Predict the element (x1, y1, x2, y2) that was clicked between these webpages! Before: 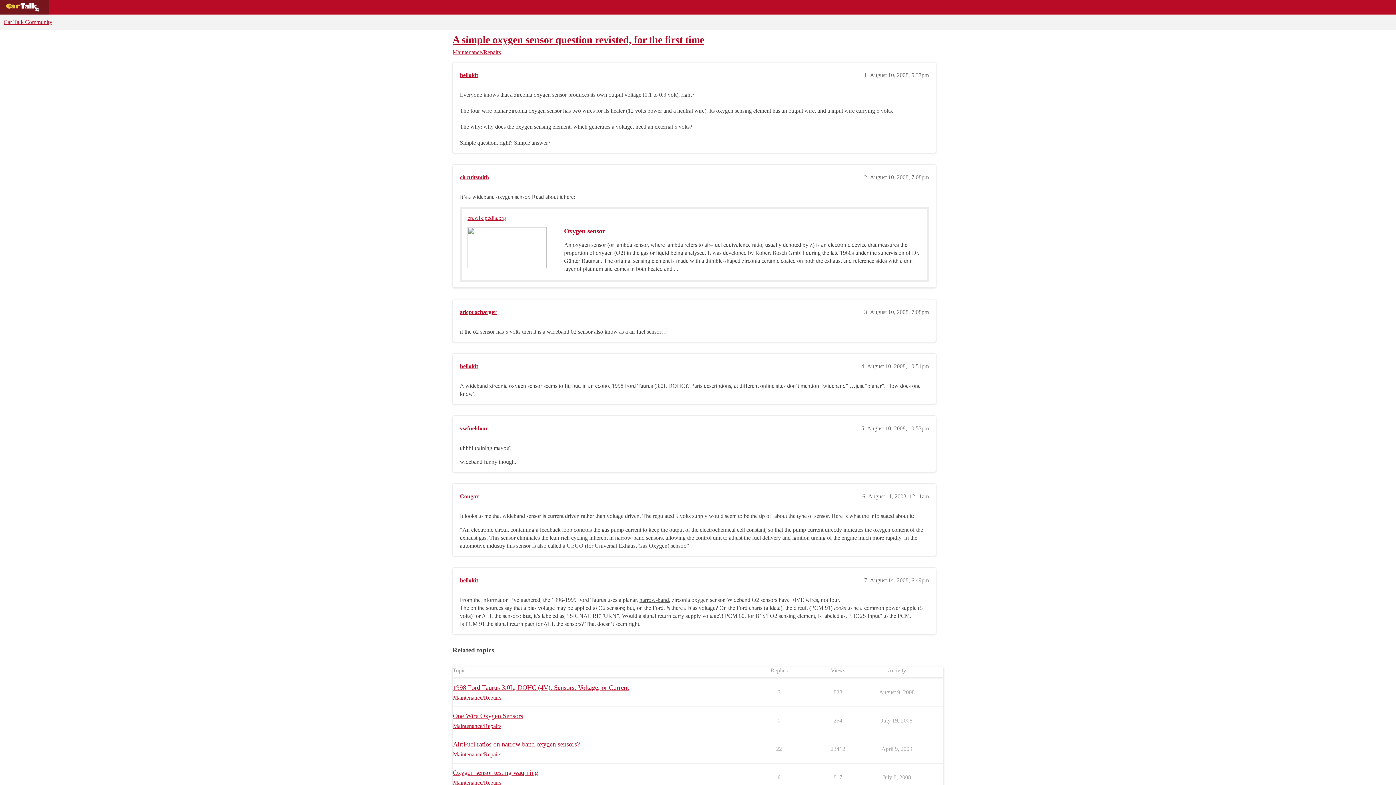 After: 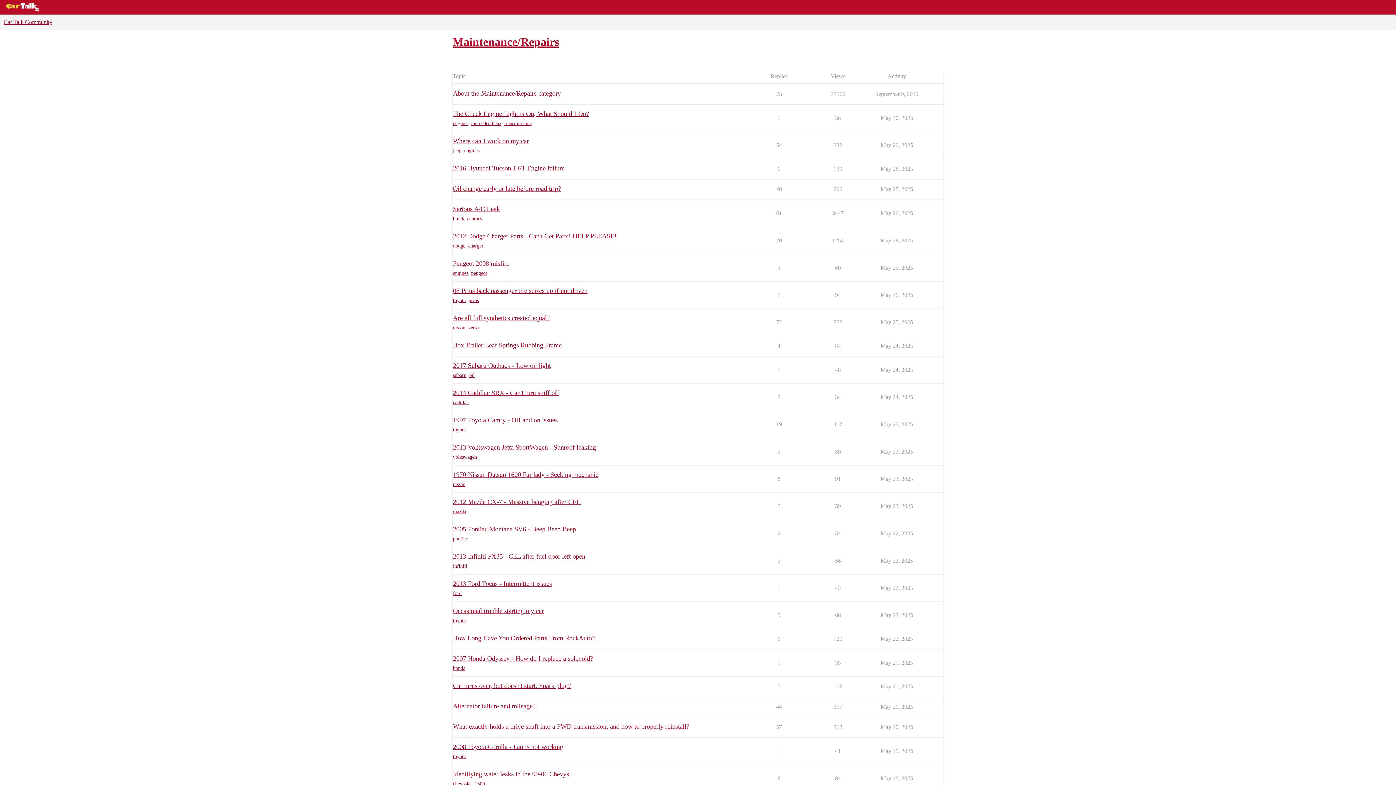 Action: bbox: (453, 694, 501, 702) label: Maintenance/Repairs